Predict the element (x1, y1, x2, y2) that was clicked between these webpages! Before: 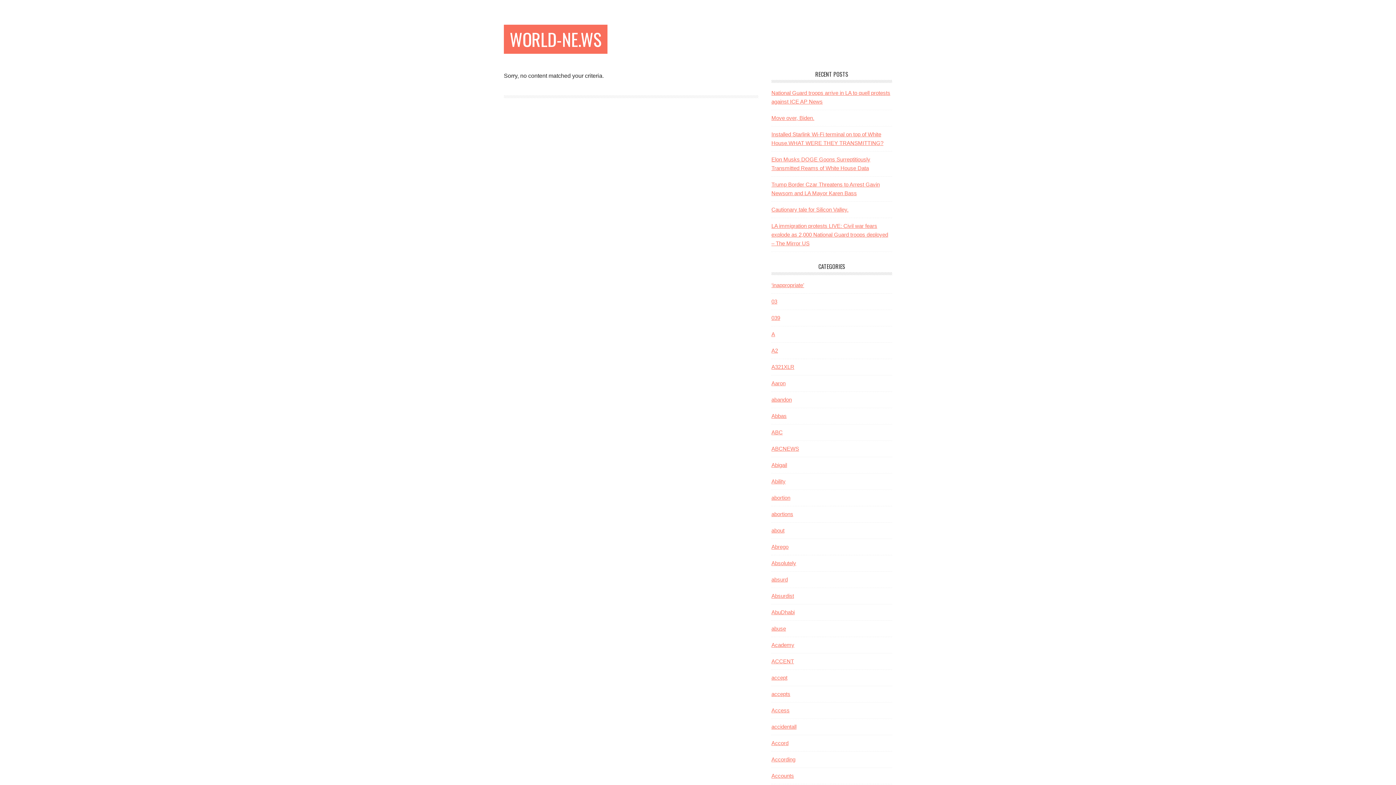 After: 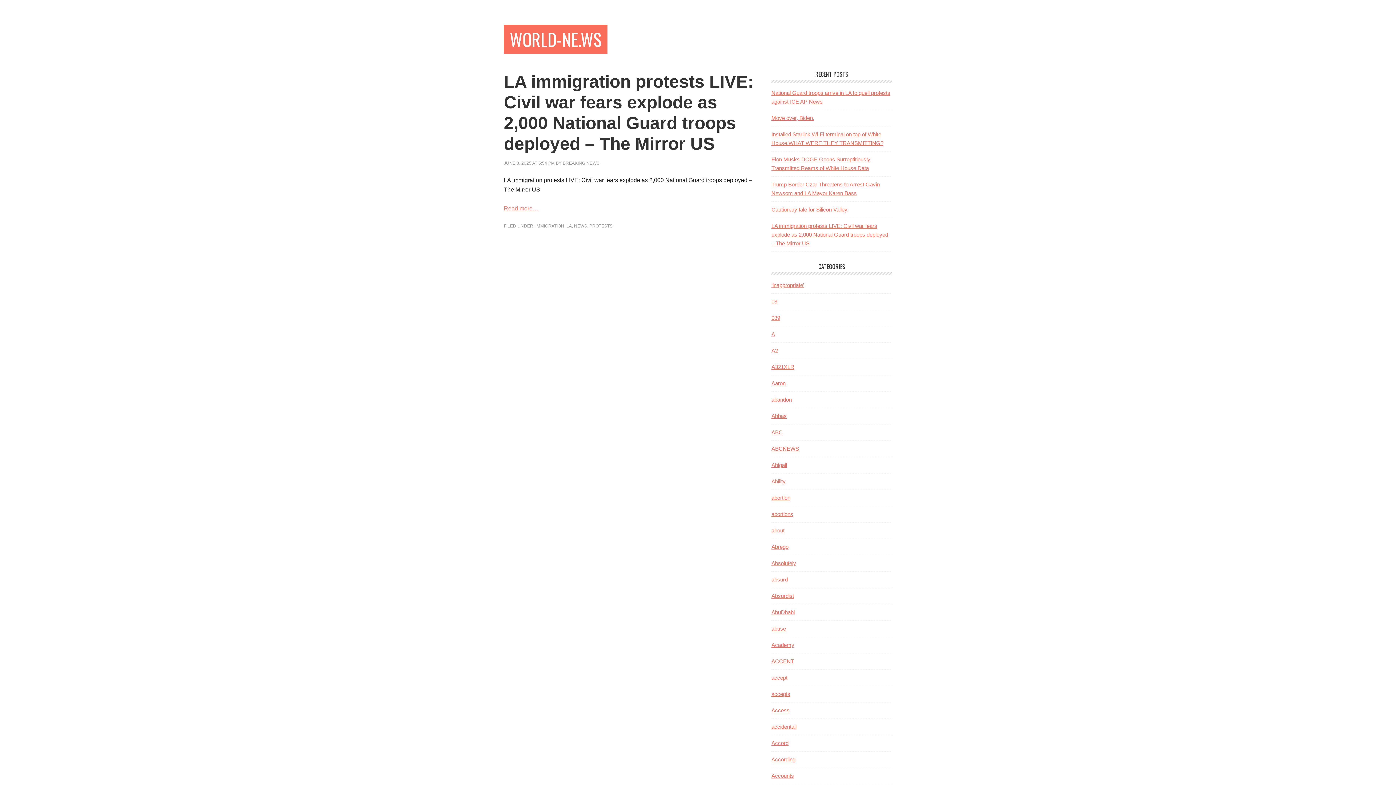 Action: bbox: (771, 222, 888, 246) label: LA immigration protests LIVE: Civil war fears explode as 2,000 National Guard troops deployed – The Mirror US